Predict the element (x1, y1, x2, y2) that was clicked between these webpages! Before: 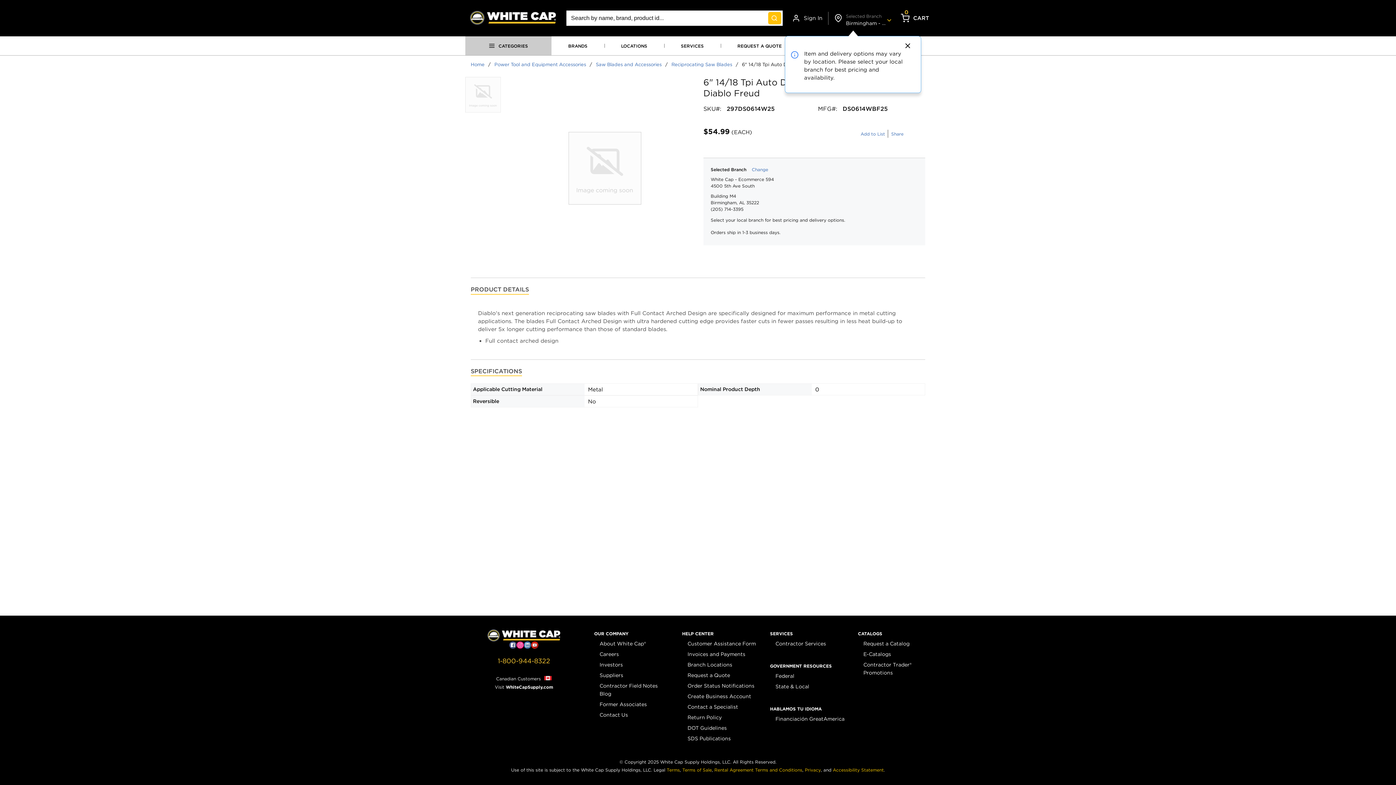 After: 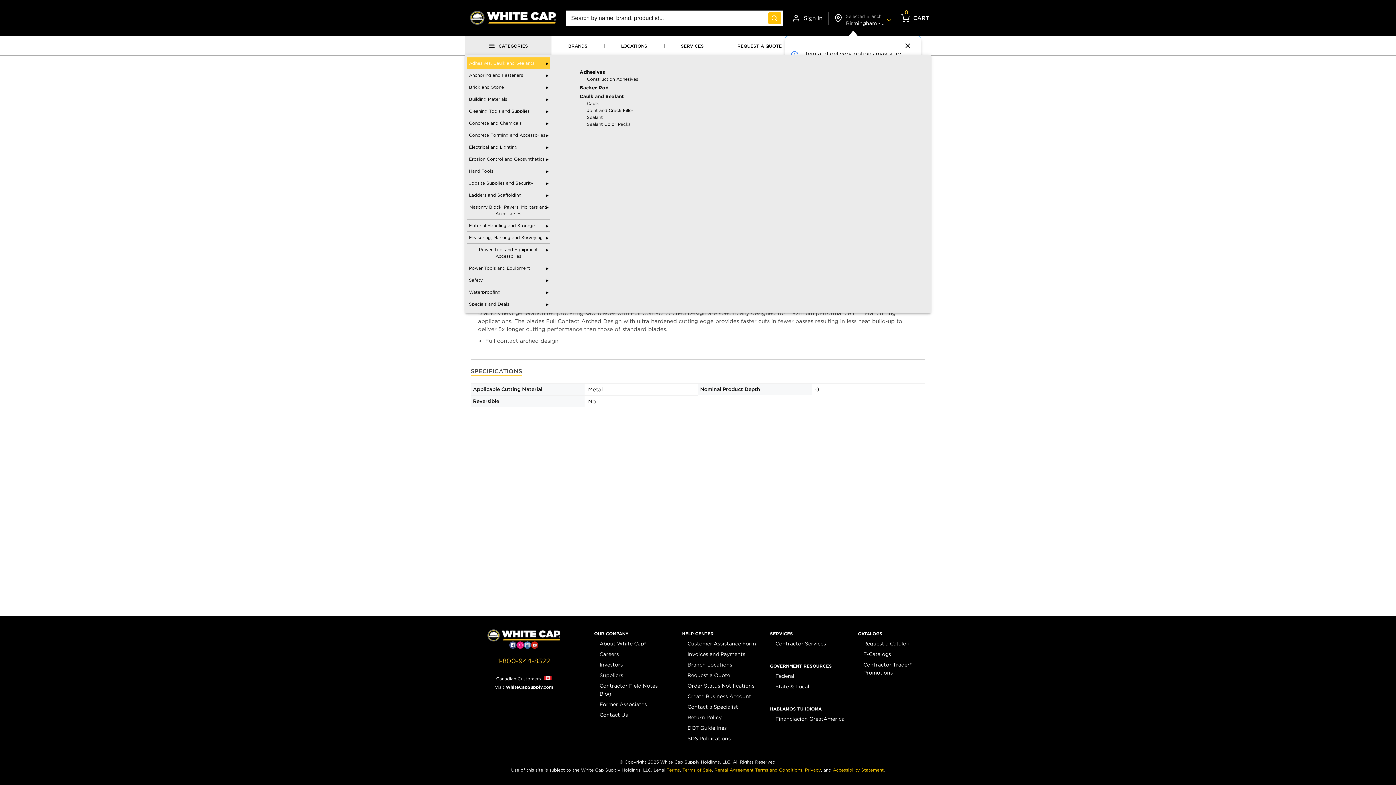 Action: label: CATEGORIES bbox: (467, 36, 549, 54)